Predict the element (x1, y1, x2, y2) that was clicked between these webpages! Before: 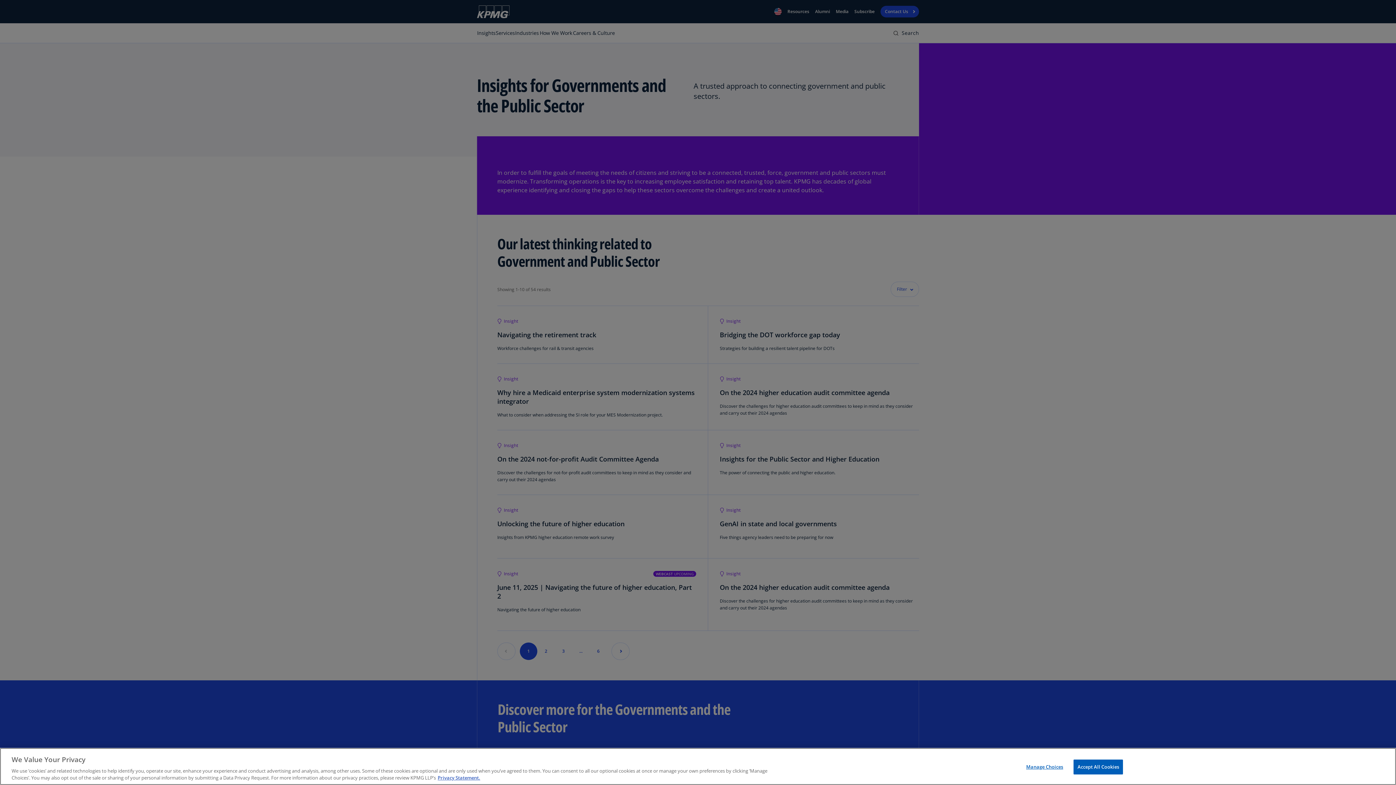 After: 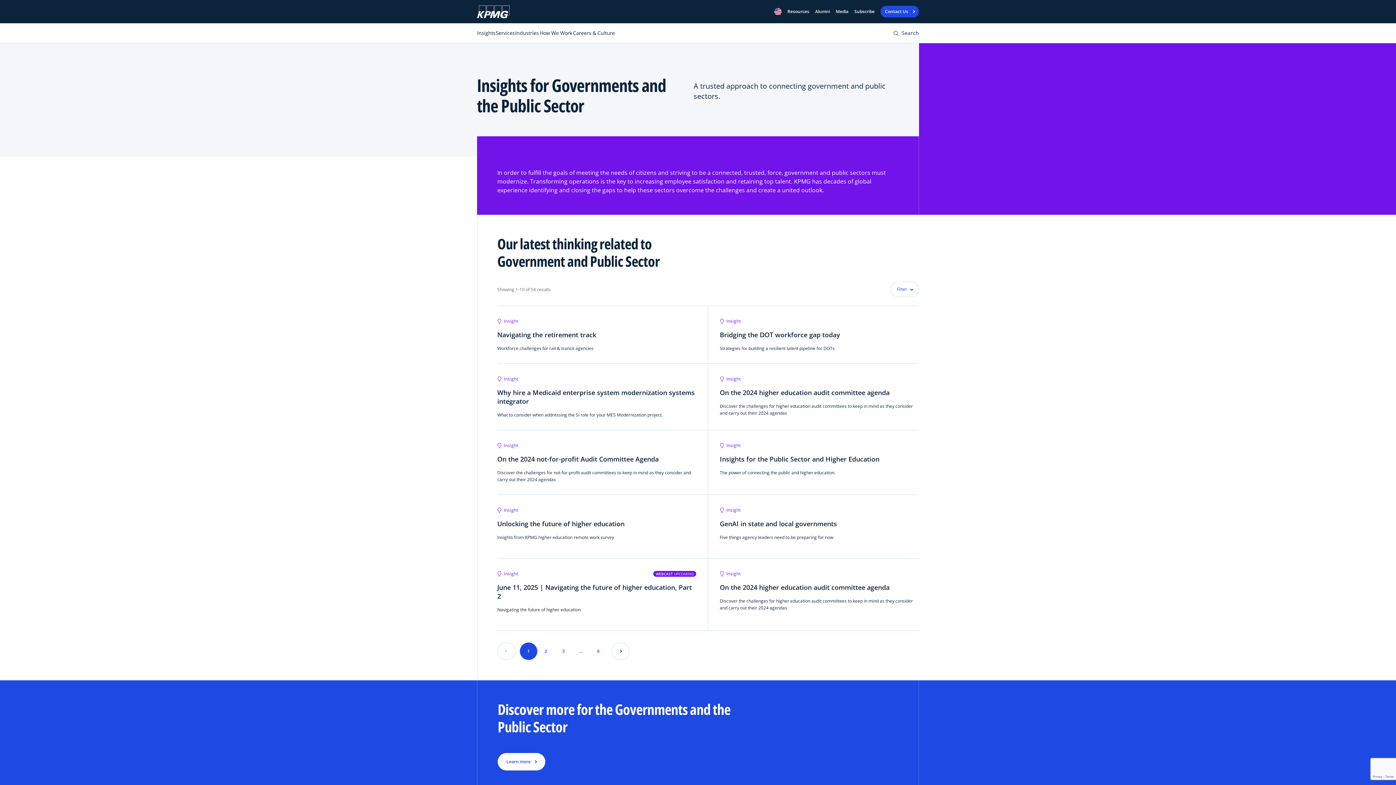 Action: label: Accept All Cookies bbox: (1073, 760, 1123, 774)